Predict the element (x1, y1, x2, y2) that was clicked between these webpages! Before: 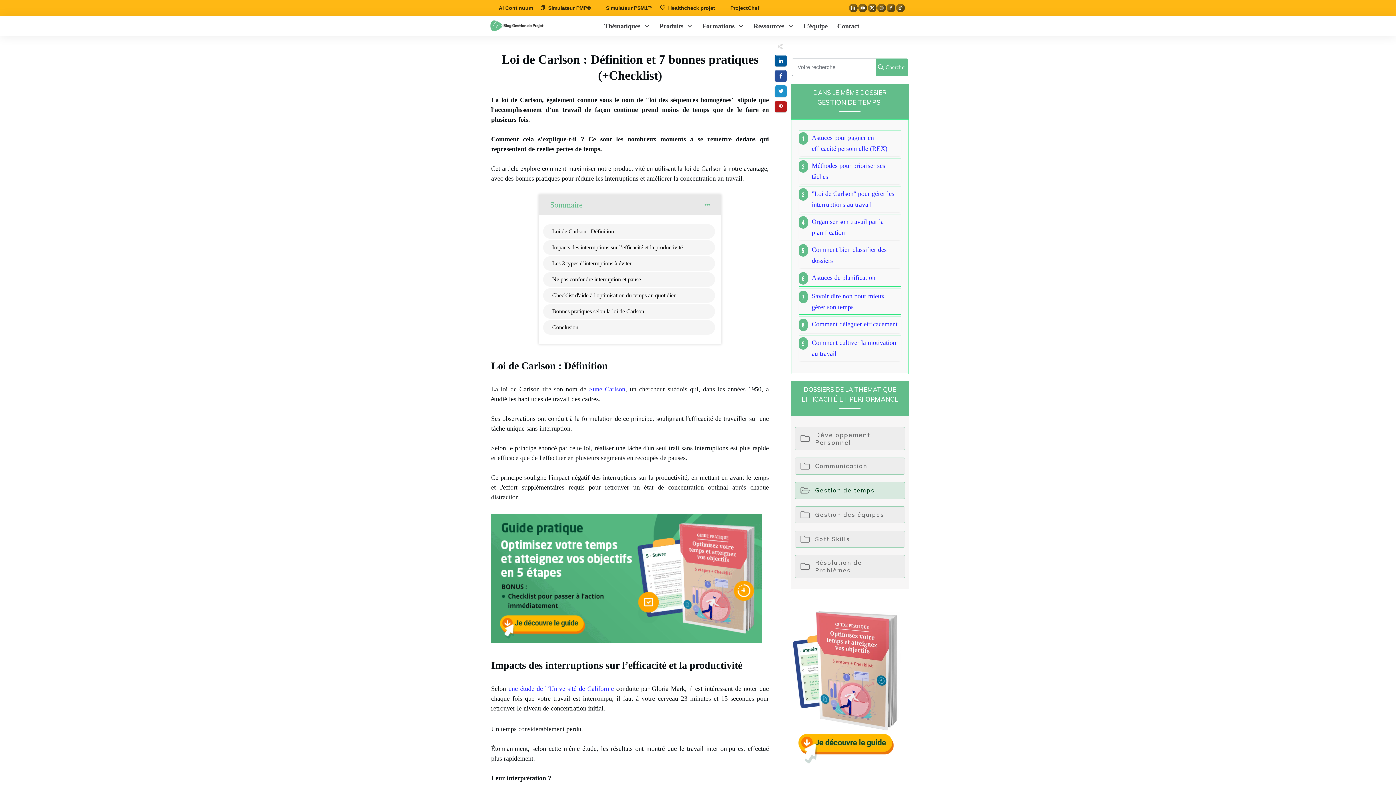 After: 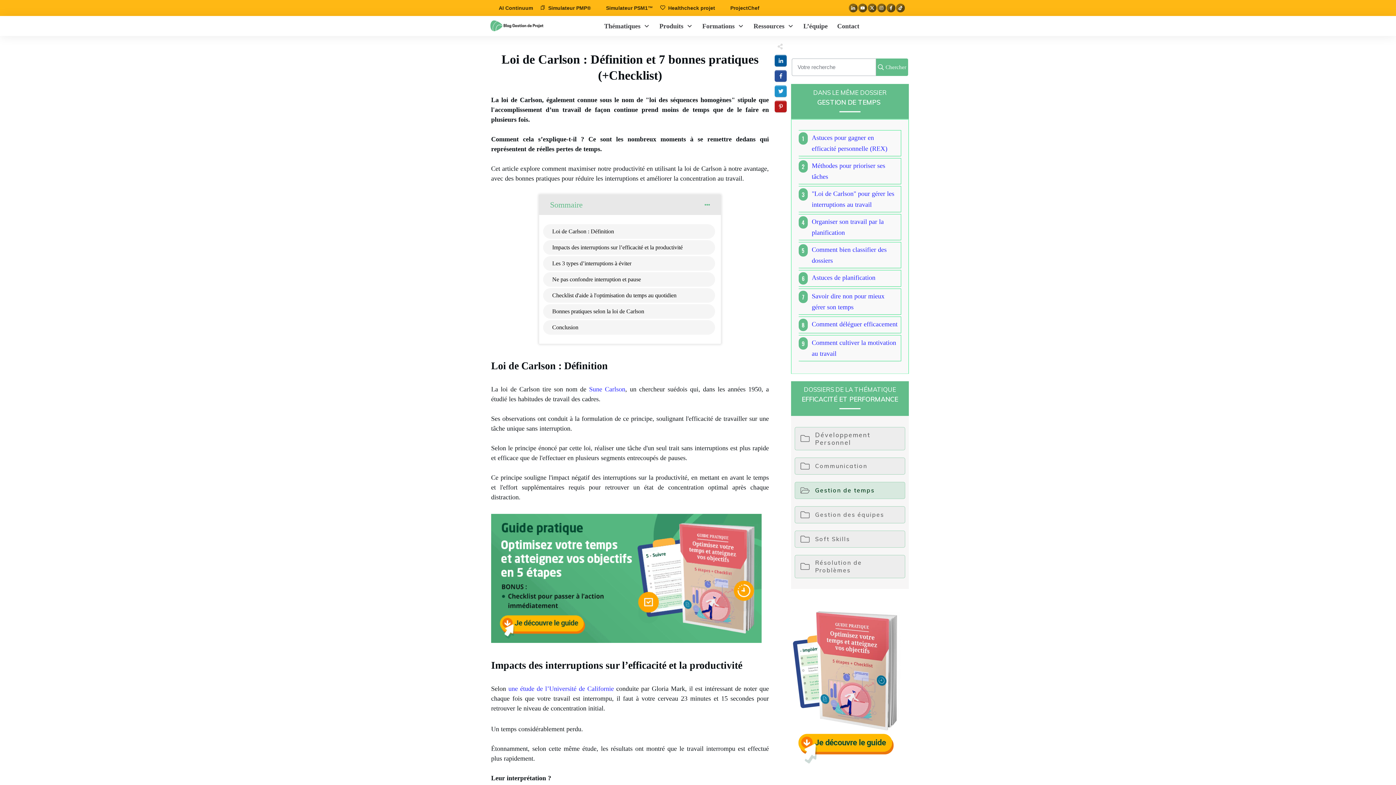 Action: label: Communication bbox: (794, 457, 905, 474)